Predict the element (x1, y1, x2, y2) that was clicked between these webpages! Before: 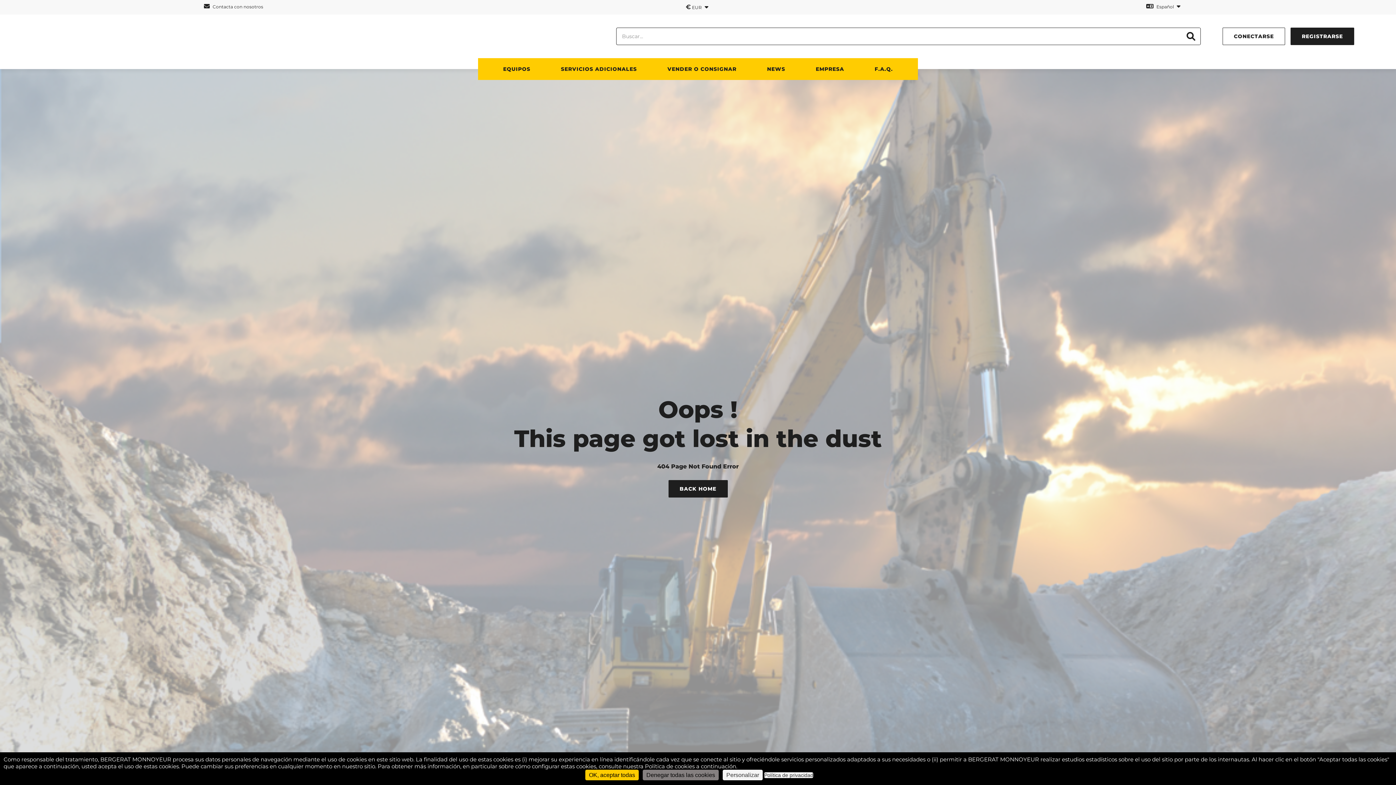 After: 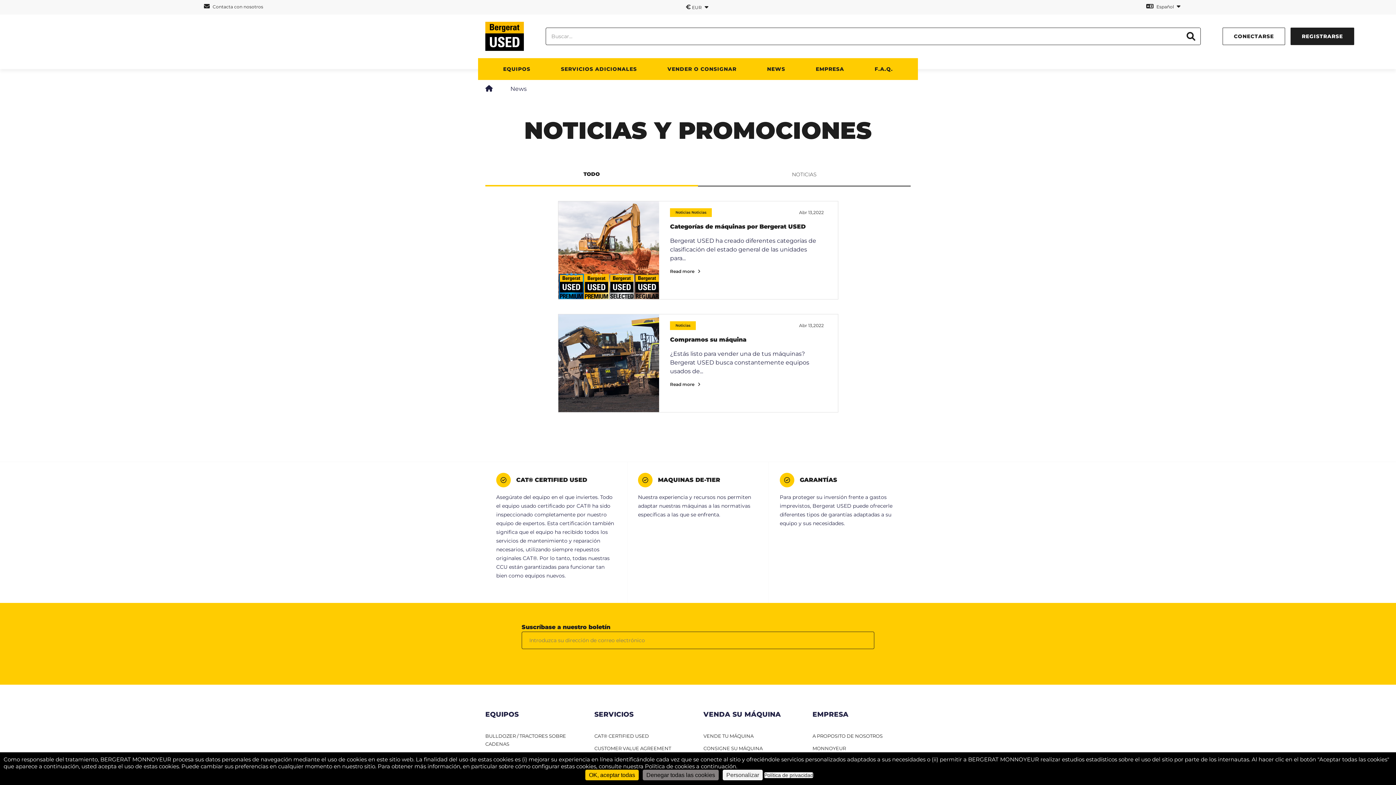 Action: label: NEWS bbox: (761, 58, 790, 80)